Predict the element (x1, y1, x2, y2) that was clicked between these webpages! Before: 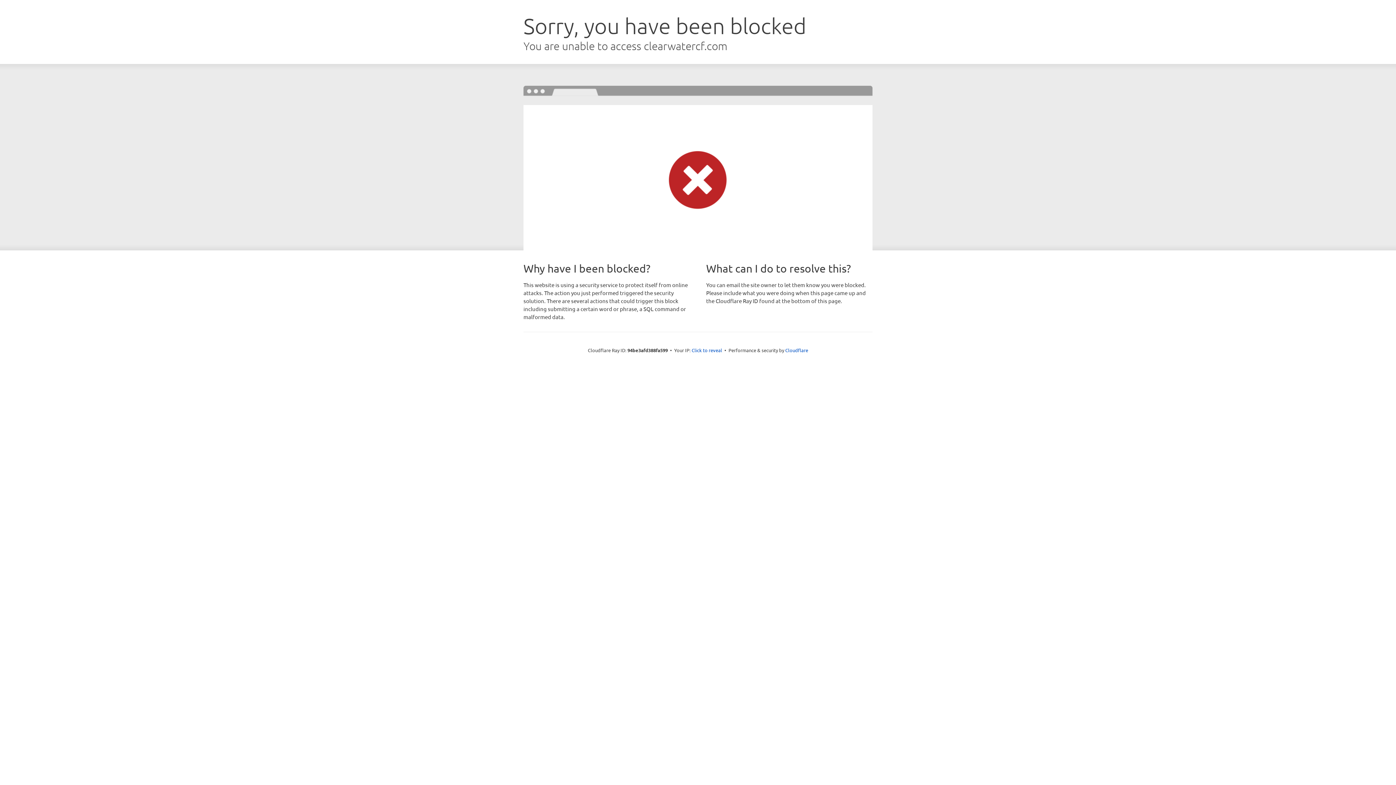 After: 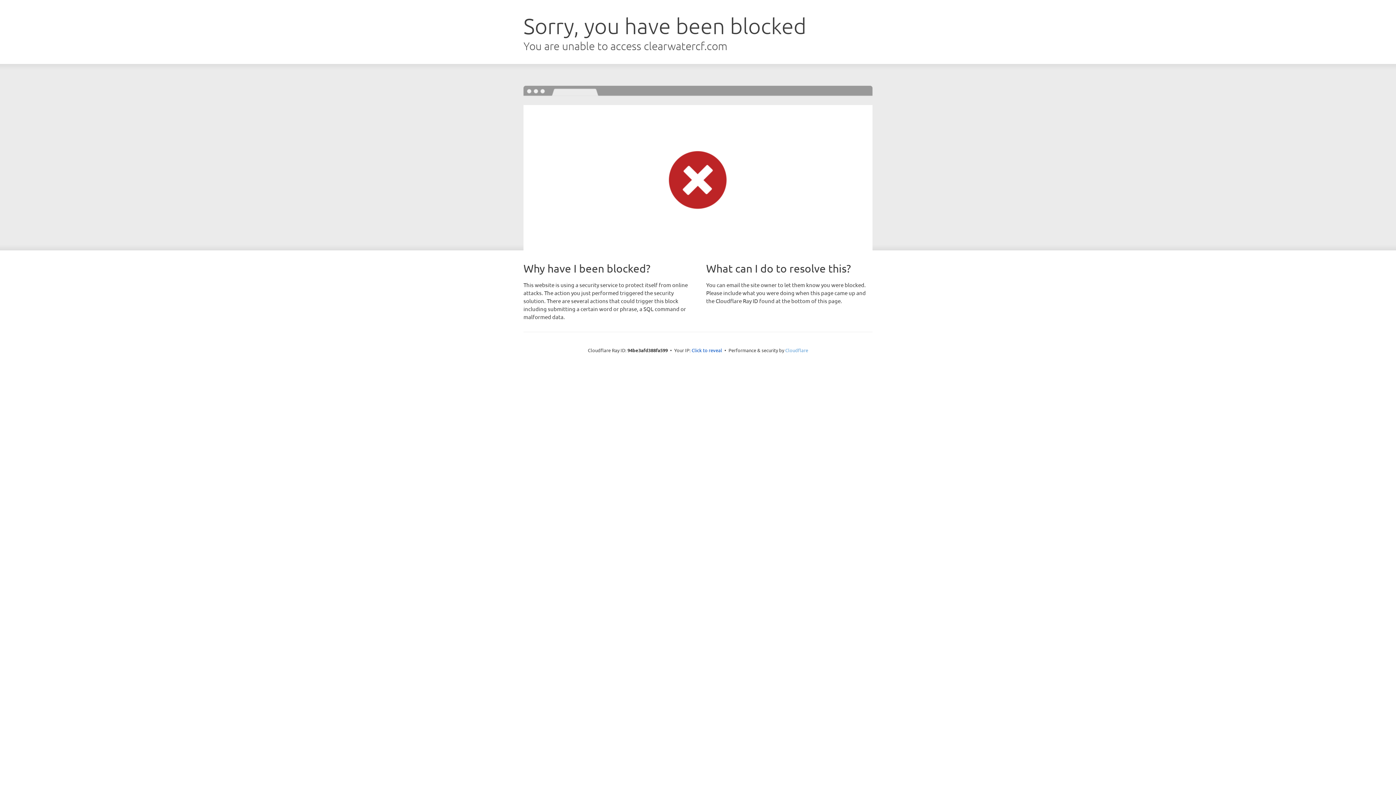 Action: label: Cloudflare bbox: (785, 347, 808, 353)